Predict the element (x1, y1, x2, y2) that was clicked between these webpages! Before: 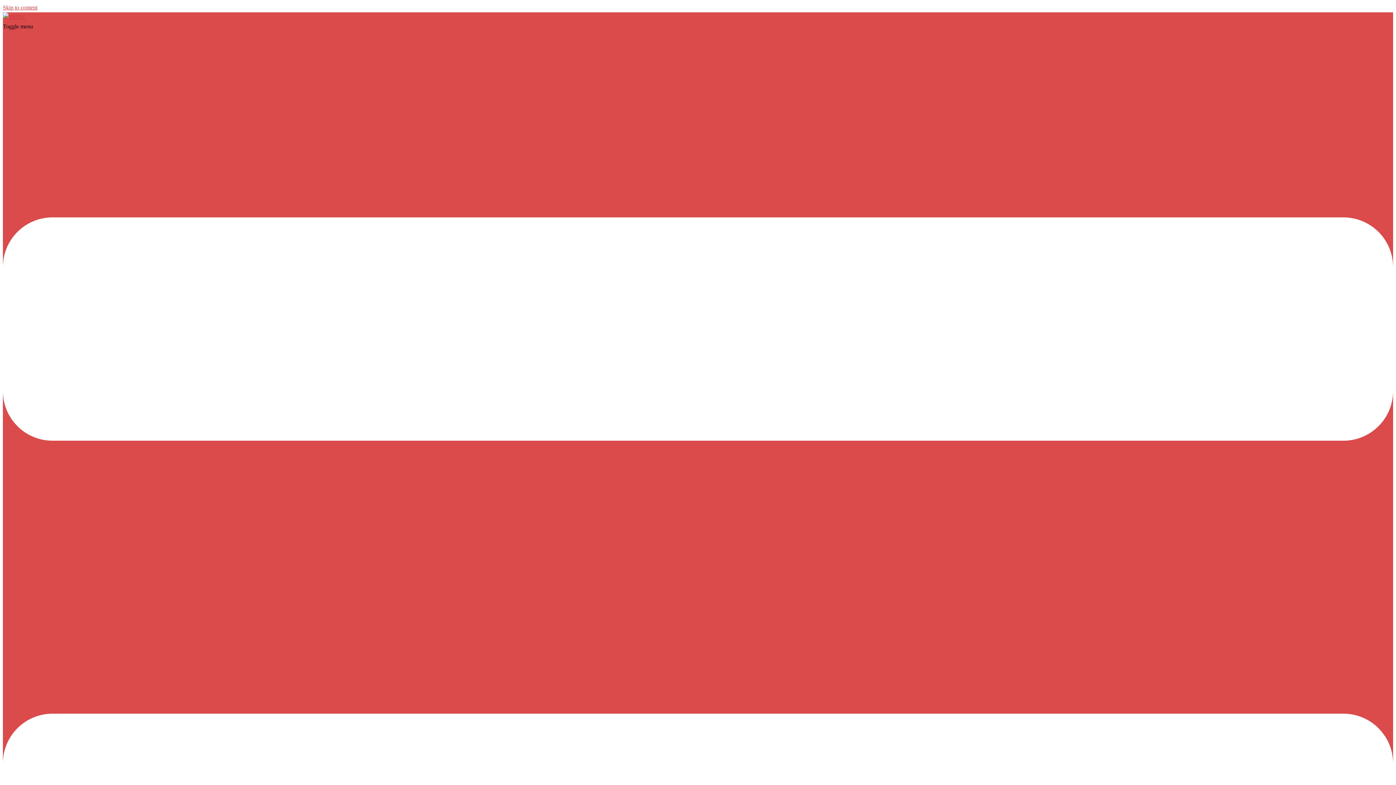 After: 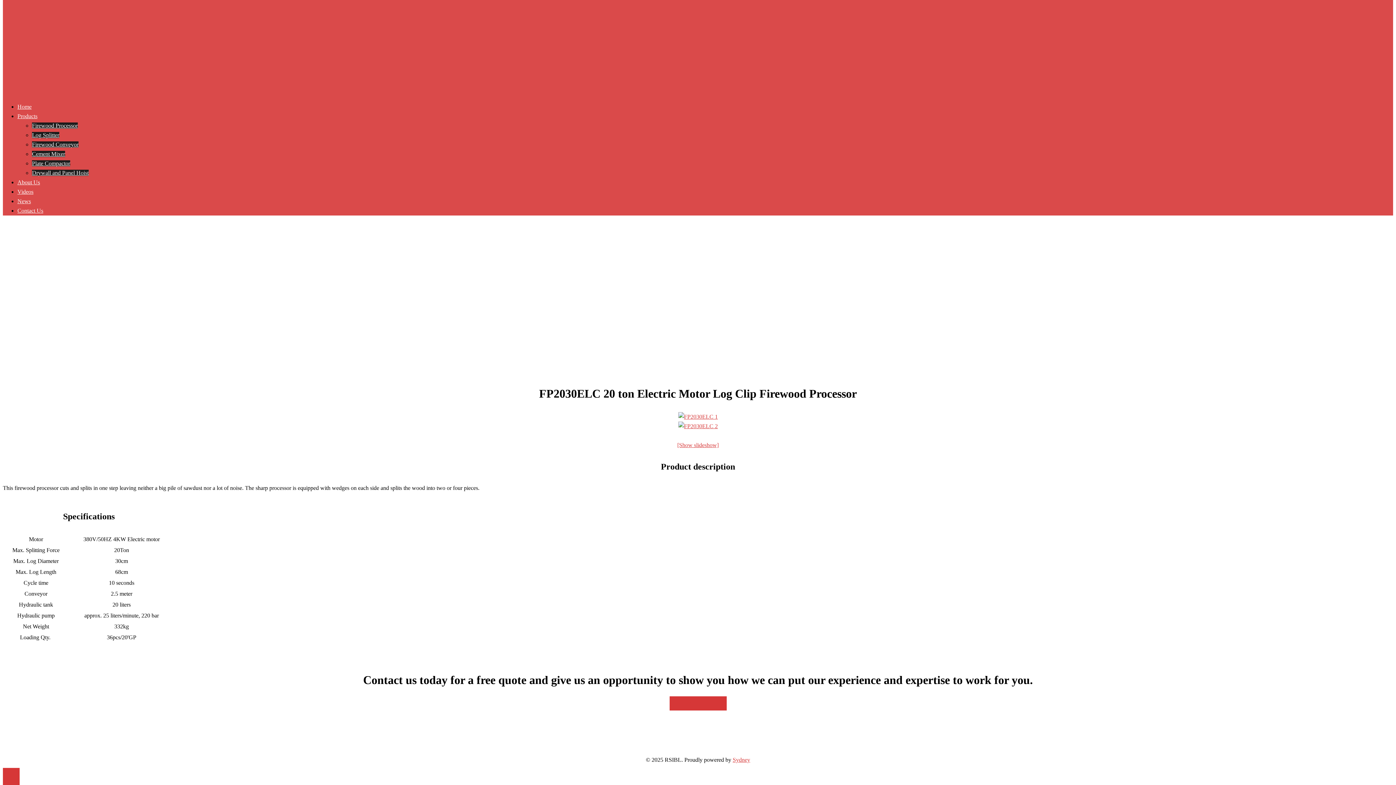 Action: label: Skip to content bbox: (2, 4, 37, 10)